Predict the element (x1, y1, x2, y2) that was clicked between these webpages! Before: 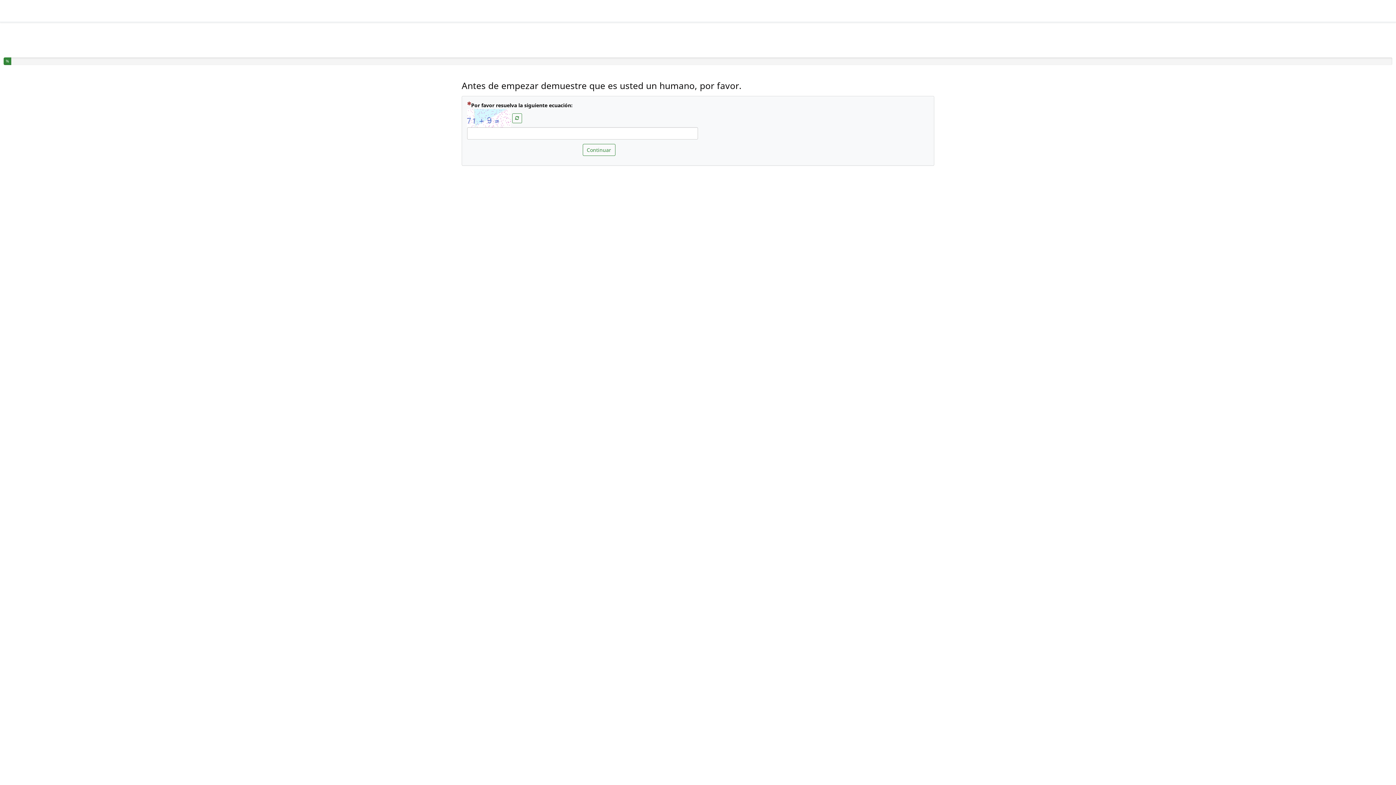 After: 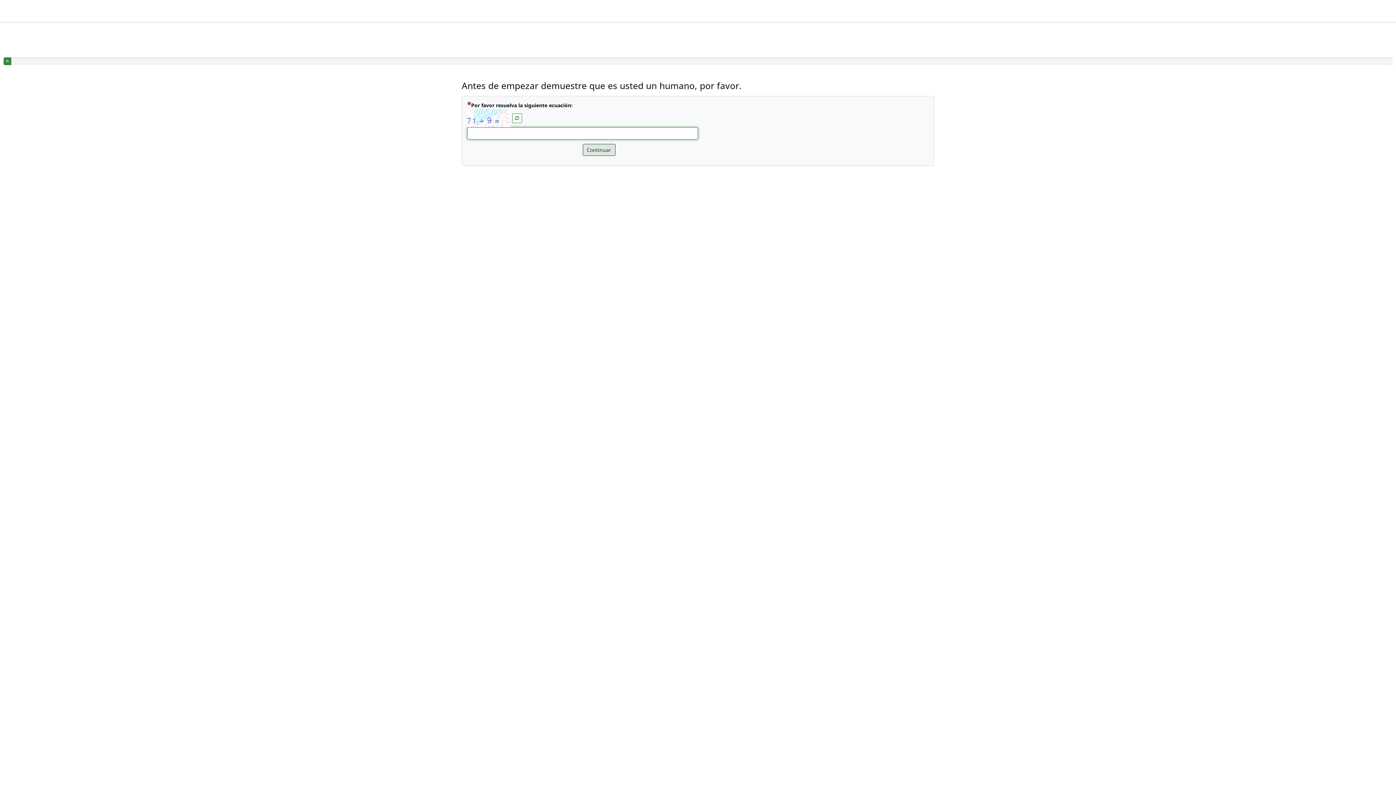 Action: label: Continuar bbox: (582, 143, 615, 156)